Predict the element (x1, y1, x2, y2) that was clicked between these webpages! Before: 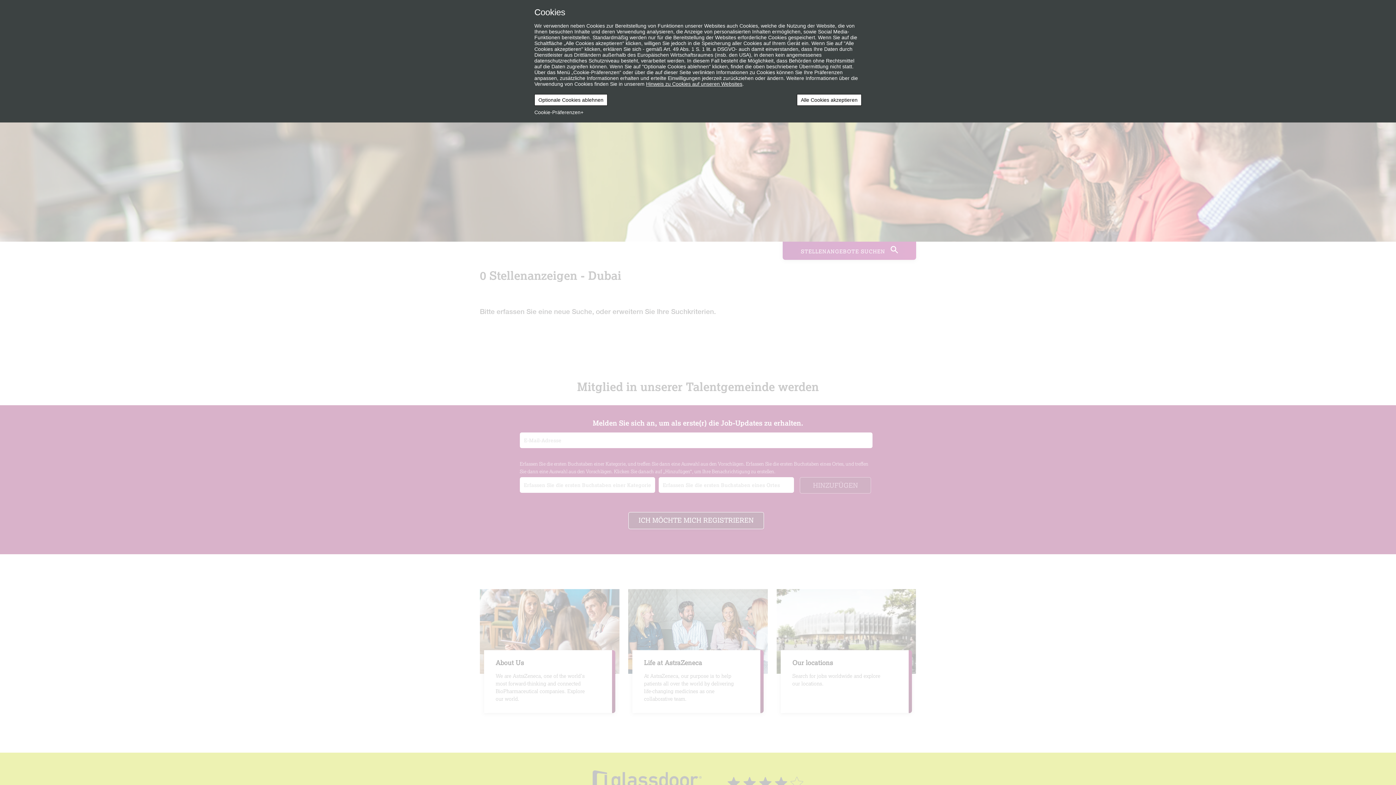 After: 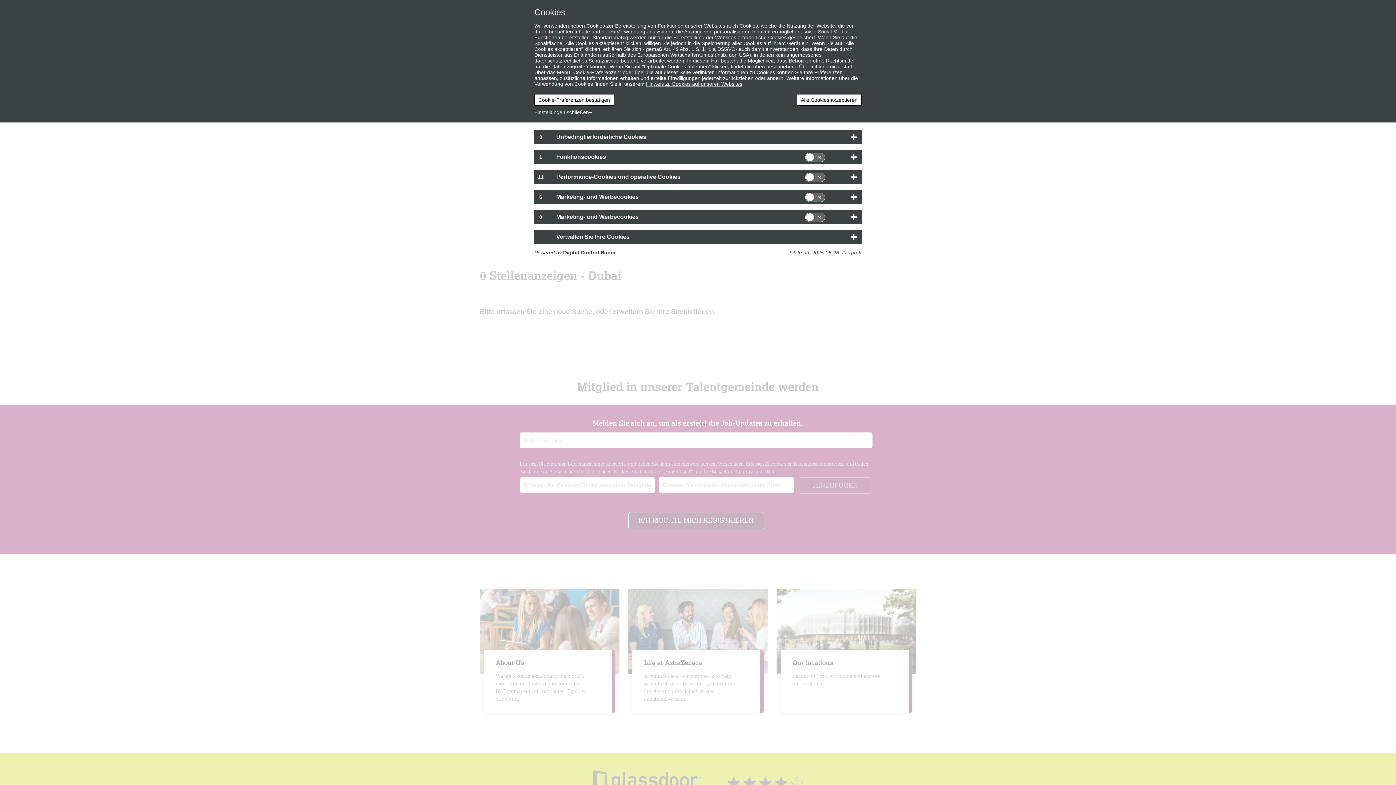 Action: bbox: (534, 109, 588, 115) label: Cookie-Präferenzen